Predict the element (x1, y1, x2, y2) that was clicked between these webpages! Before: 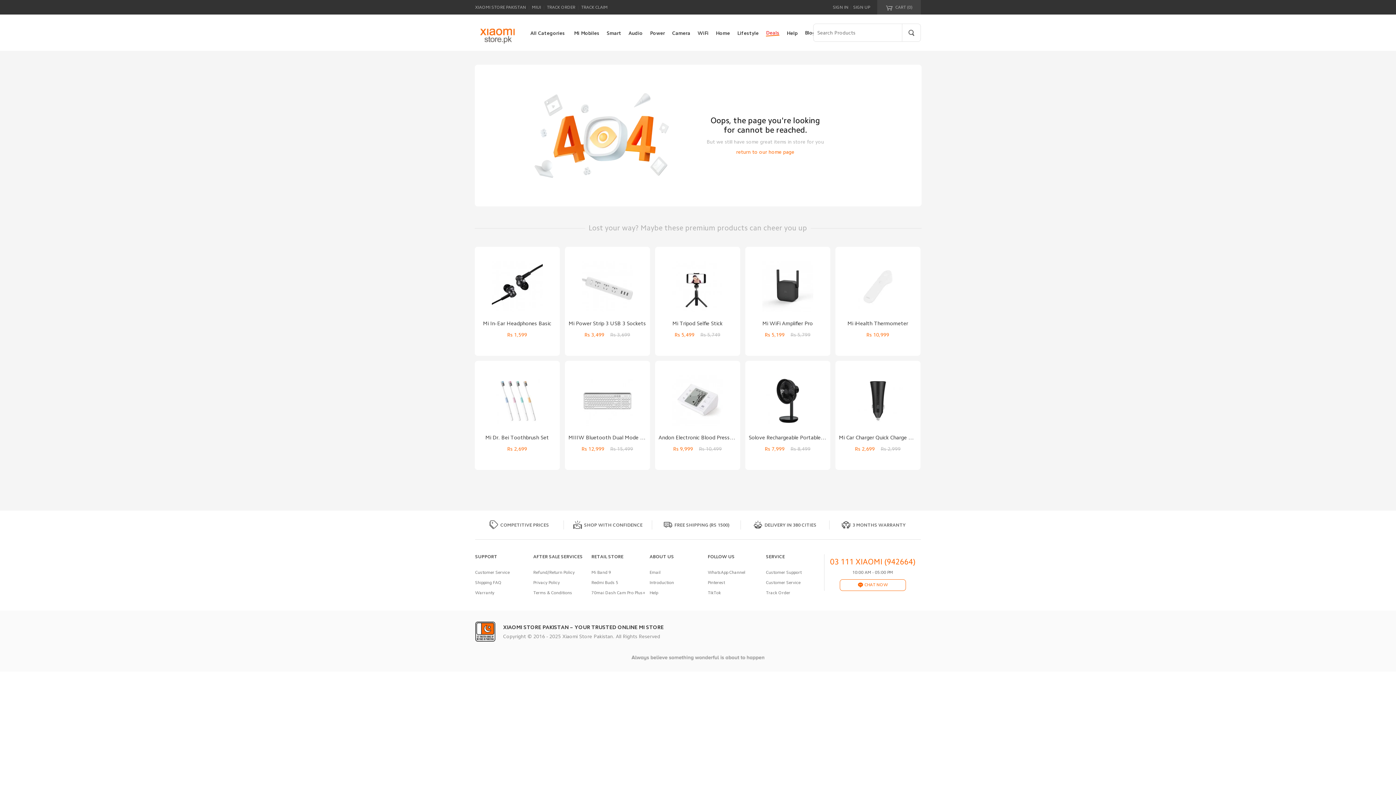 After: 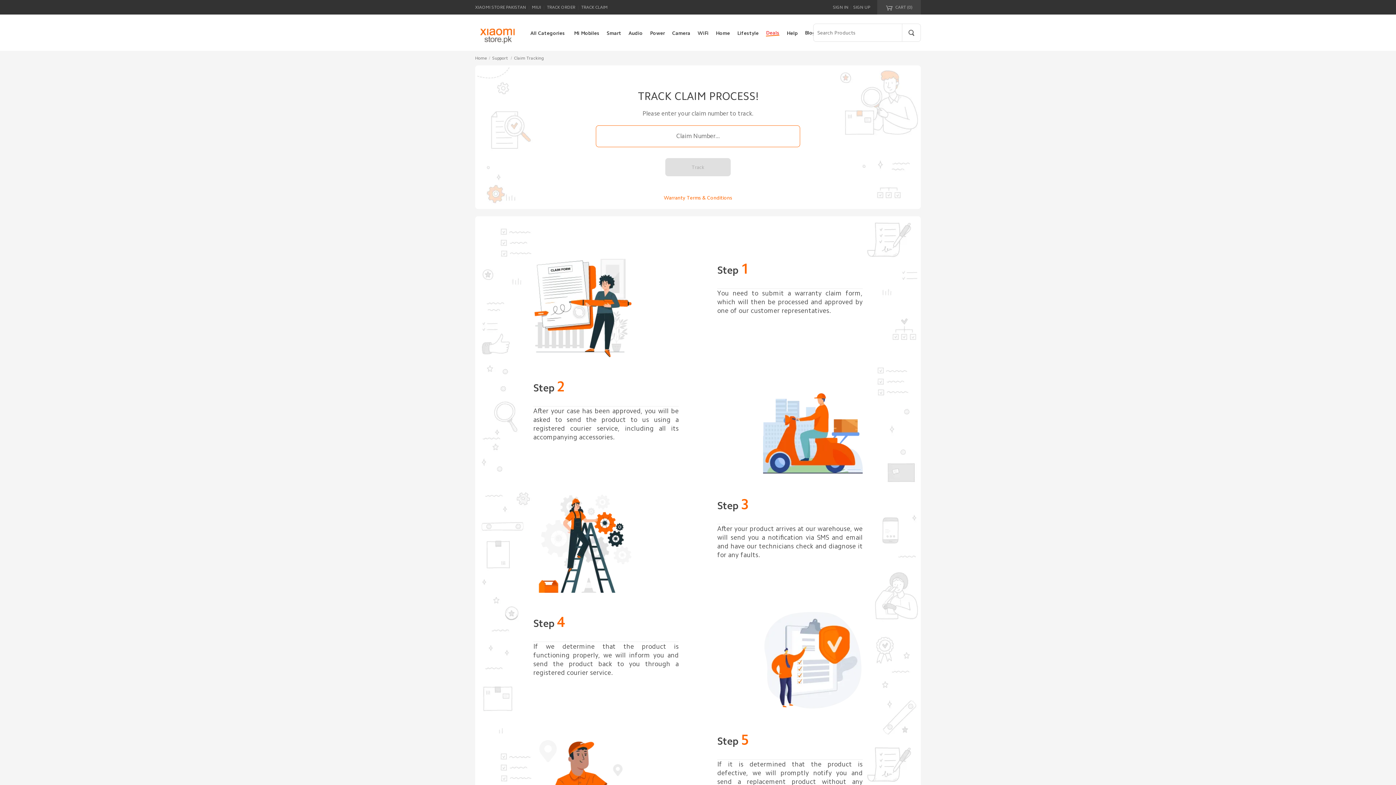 Action: bbox: (581, 0, 607, 14) label: TRACK CLAIM